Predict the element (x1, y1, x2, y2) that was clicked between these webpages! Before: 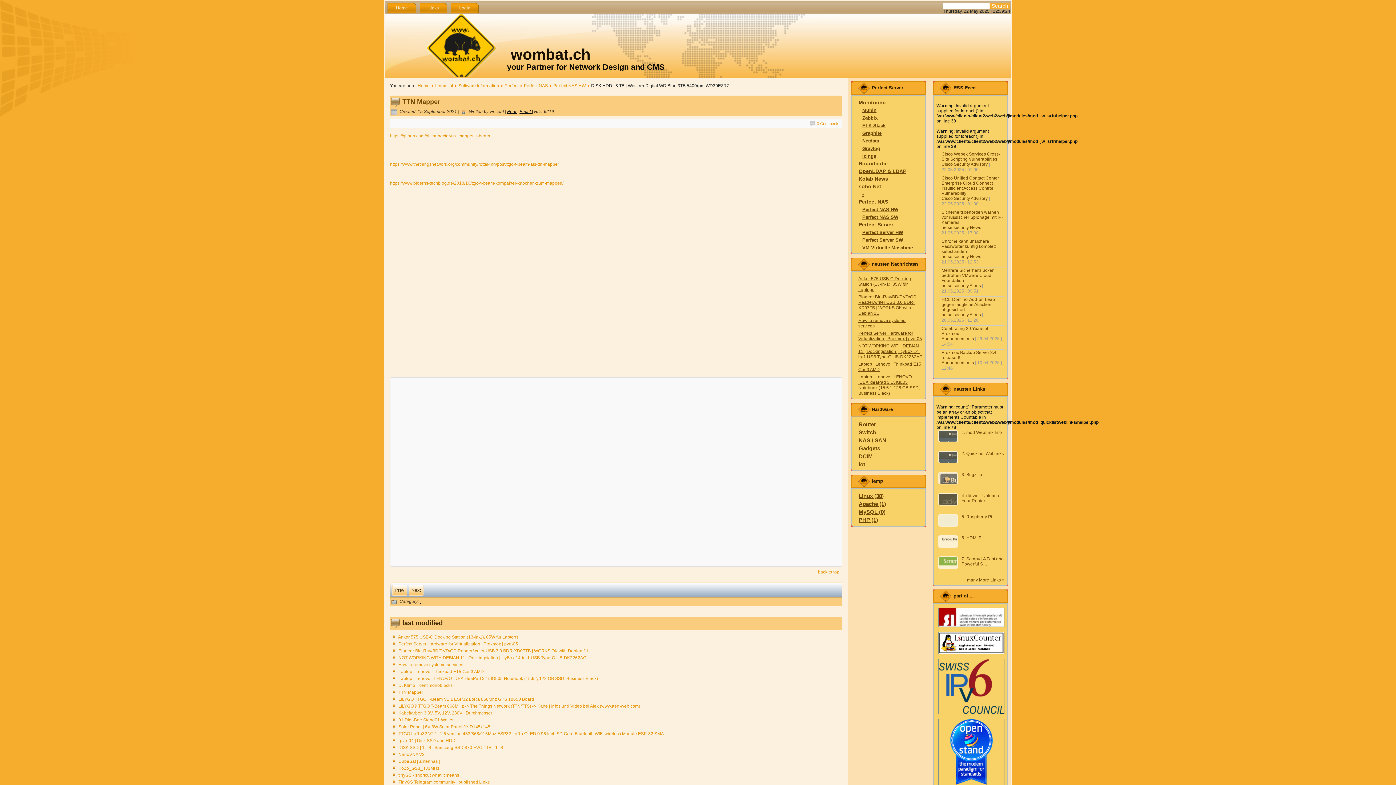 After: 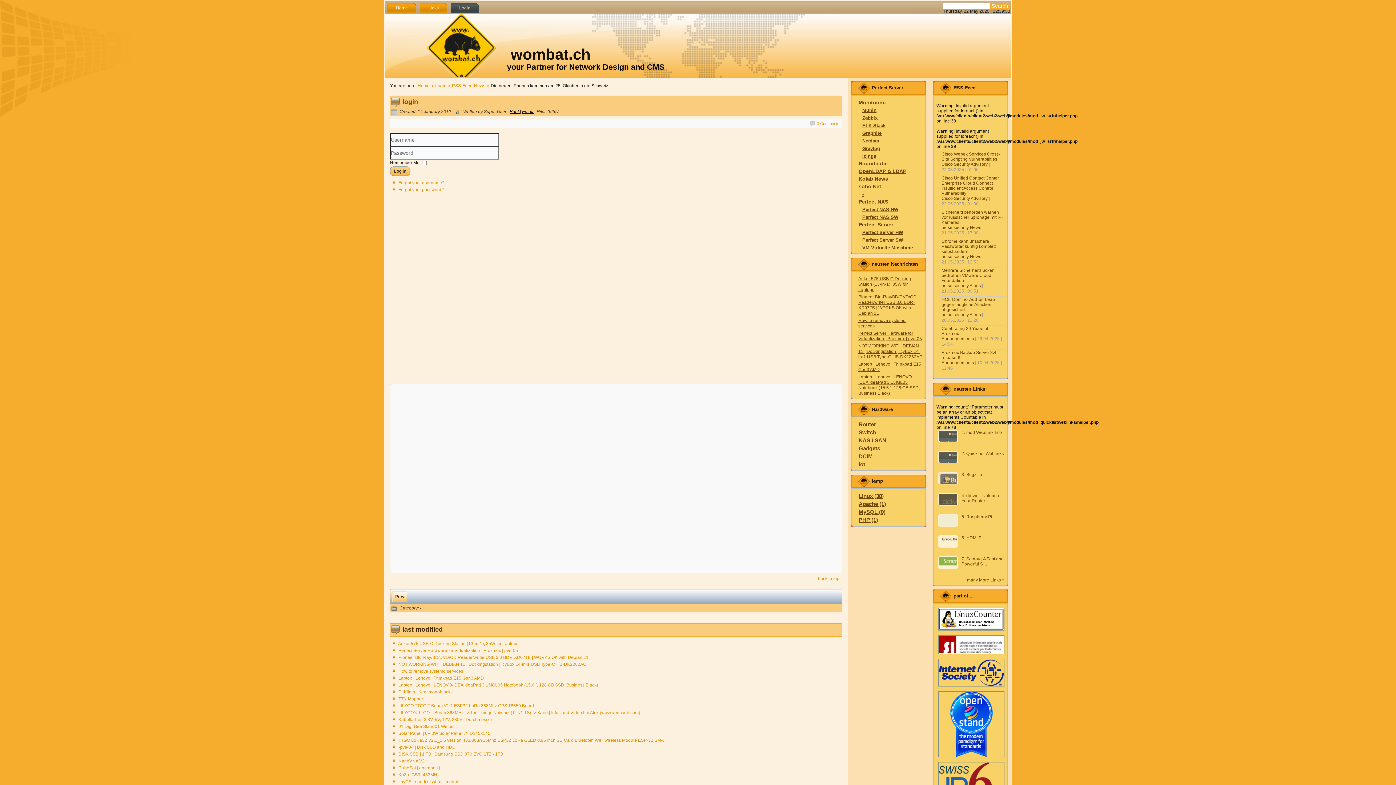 Action: bbox: (450, 2, 478, 12) label: Login